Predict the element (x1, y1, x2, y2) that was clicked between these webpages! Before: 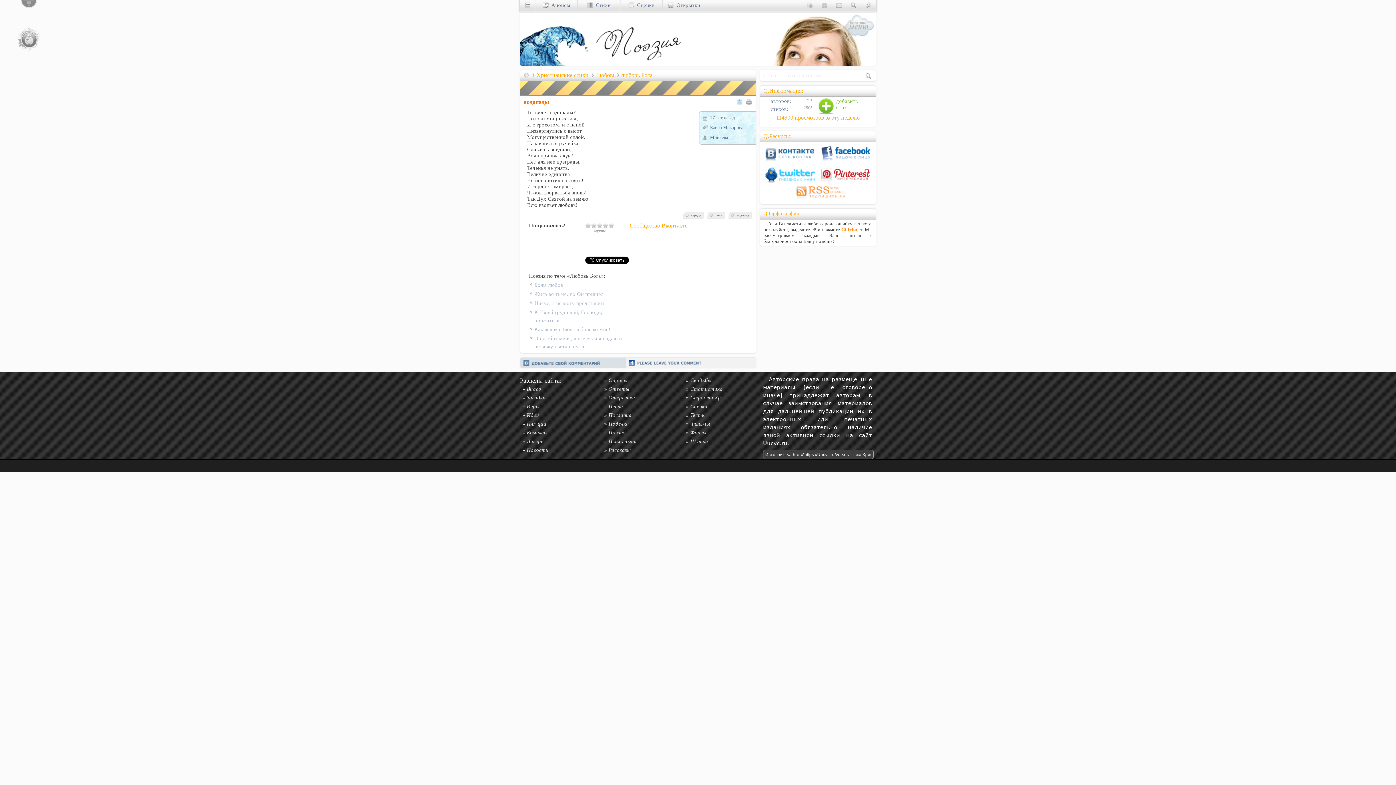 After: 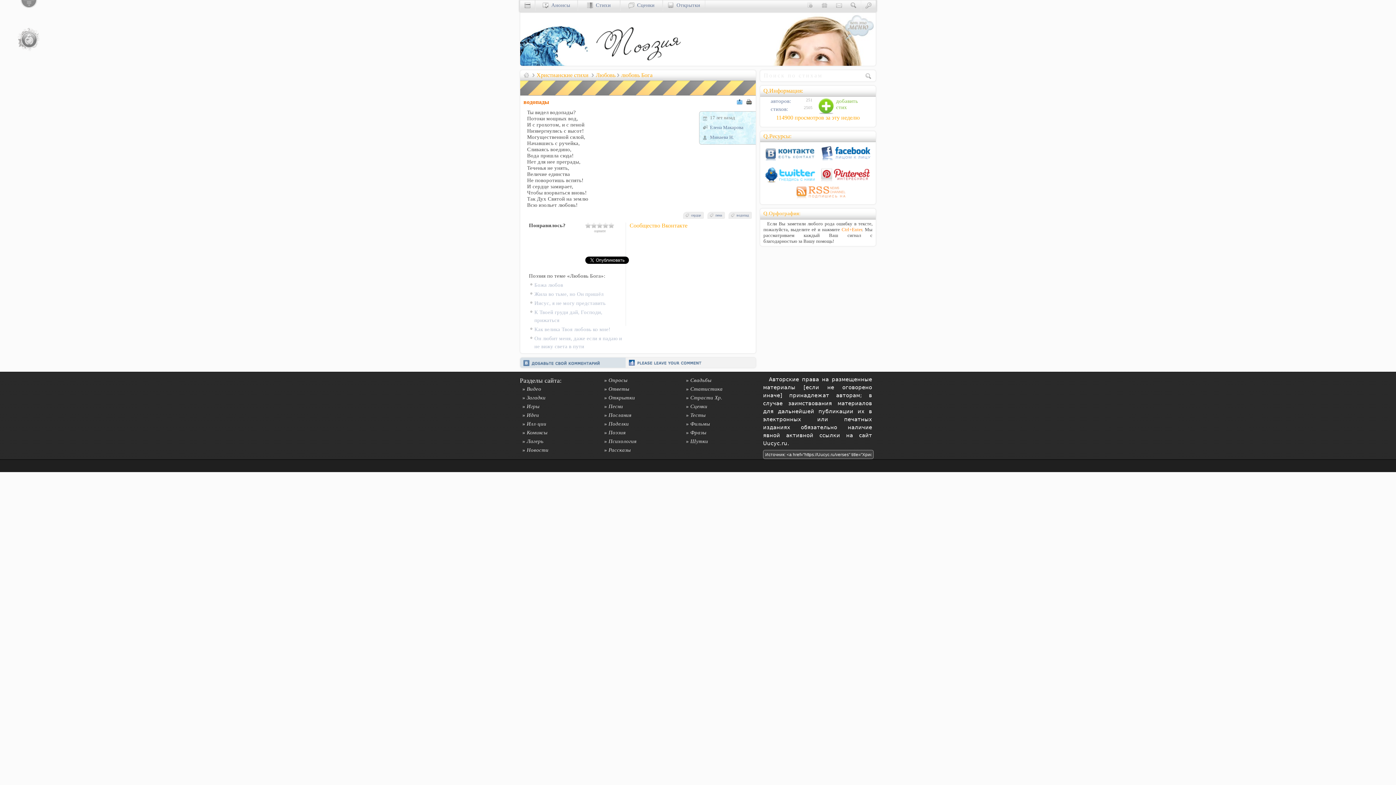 Action: bbox: (746, 98, 756, 104)